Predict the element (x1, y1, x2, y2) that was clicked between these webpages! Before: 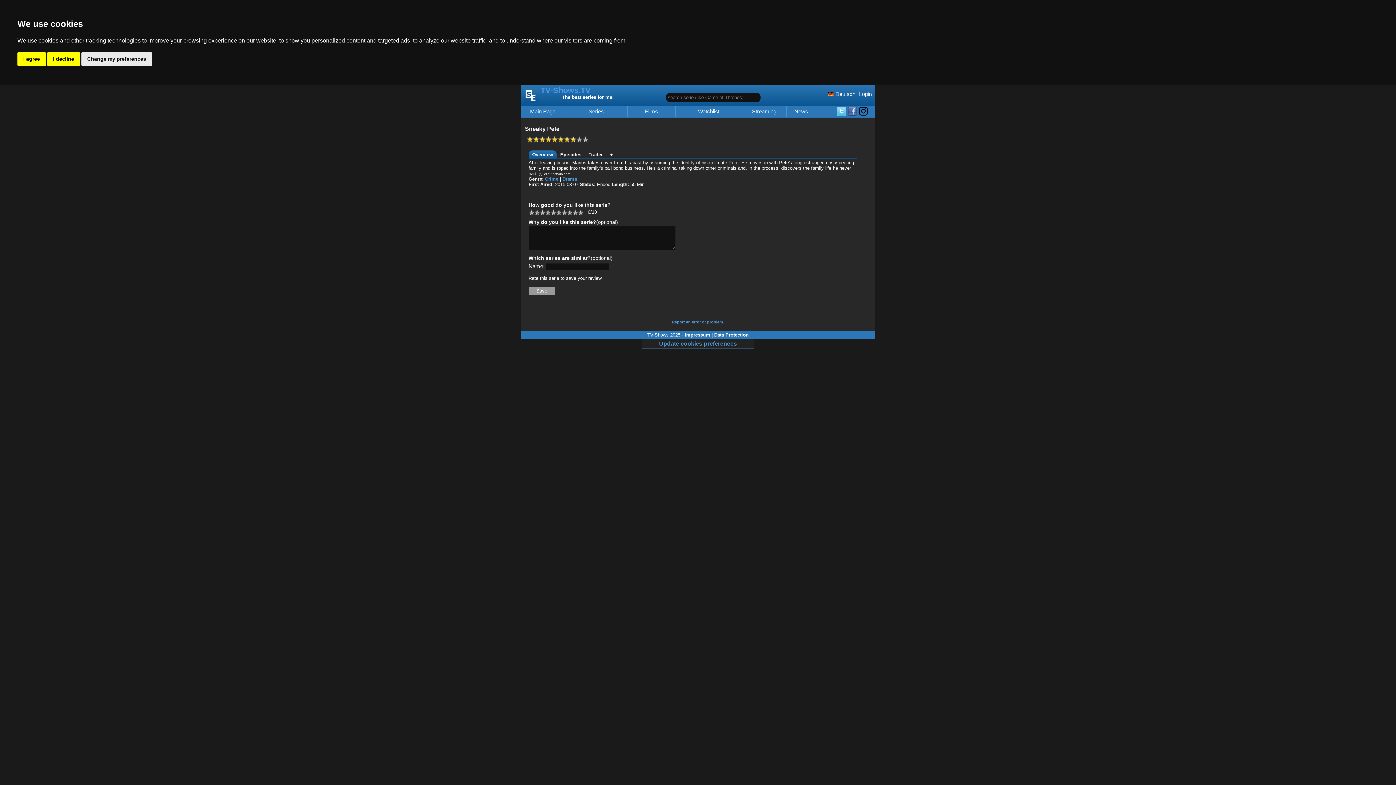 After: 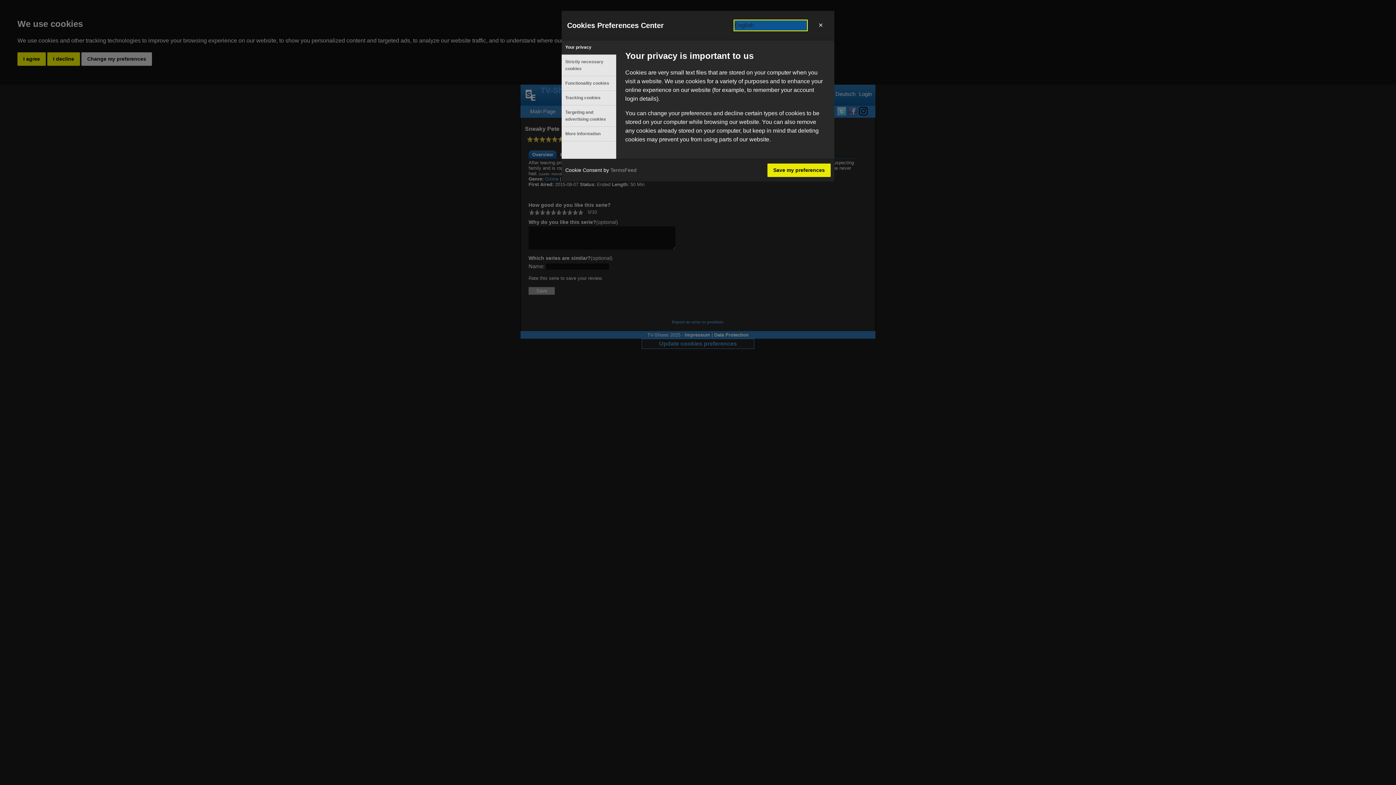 Action: bbox: (81, 52, 152, 65) label: Change my preferences